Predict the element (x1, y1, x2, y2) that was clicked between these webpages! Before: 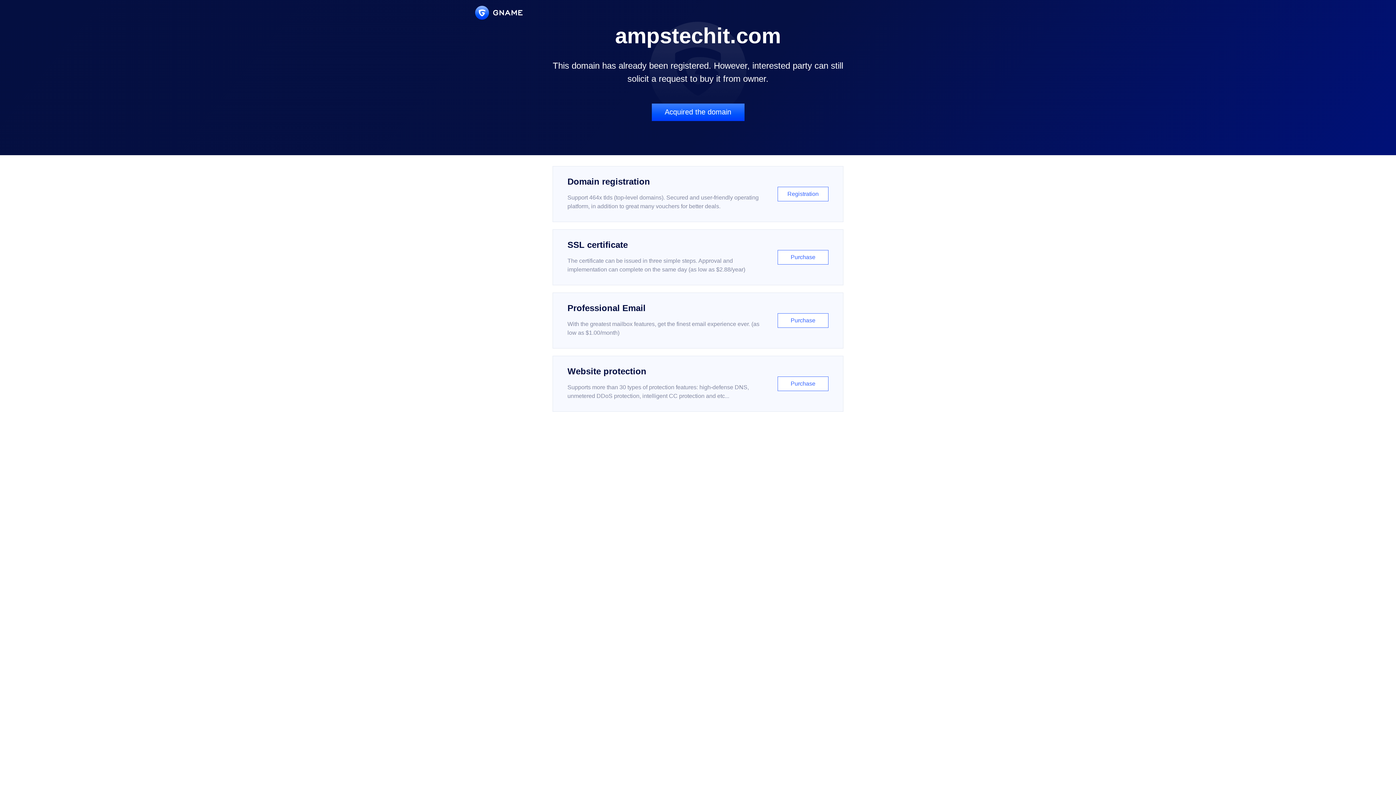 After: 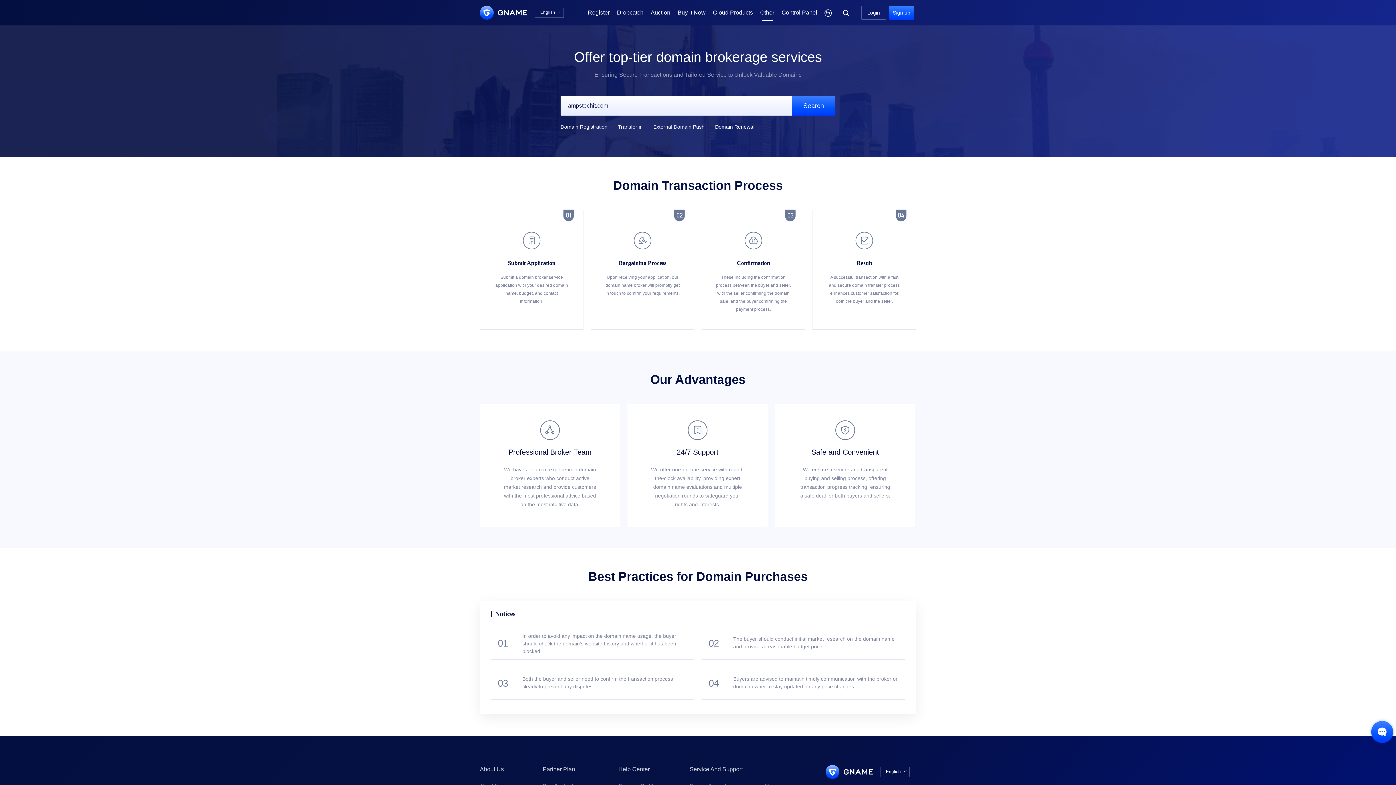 Action: label: Acquired the domain bbox: (651, 103, 744, 121)